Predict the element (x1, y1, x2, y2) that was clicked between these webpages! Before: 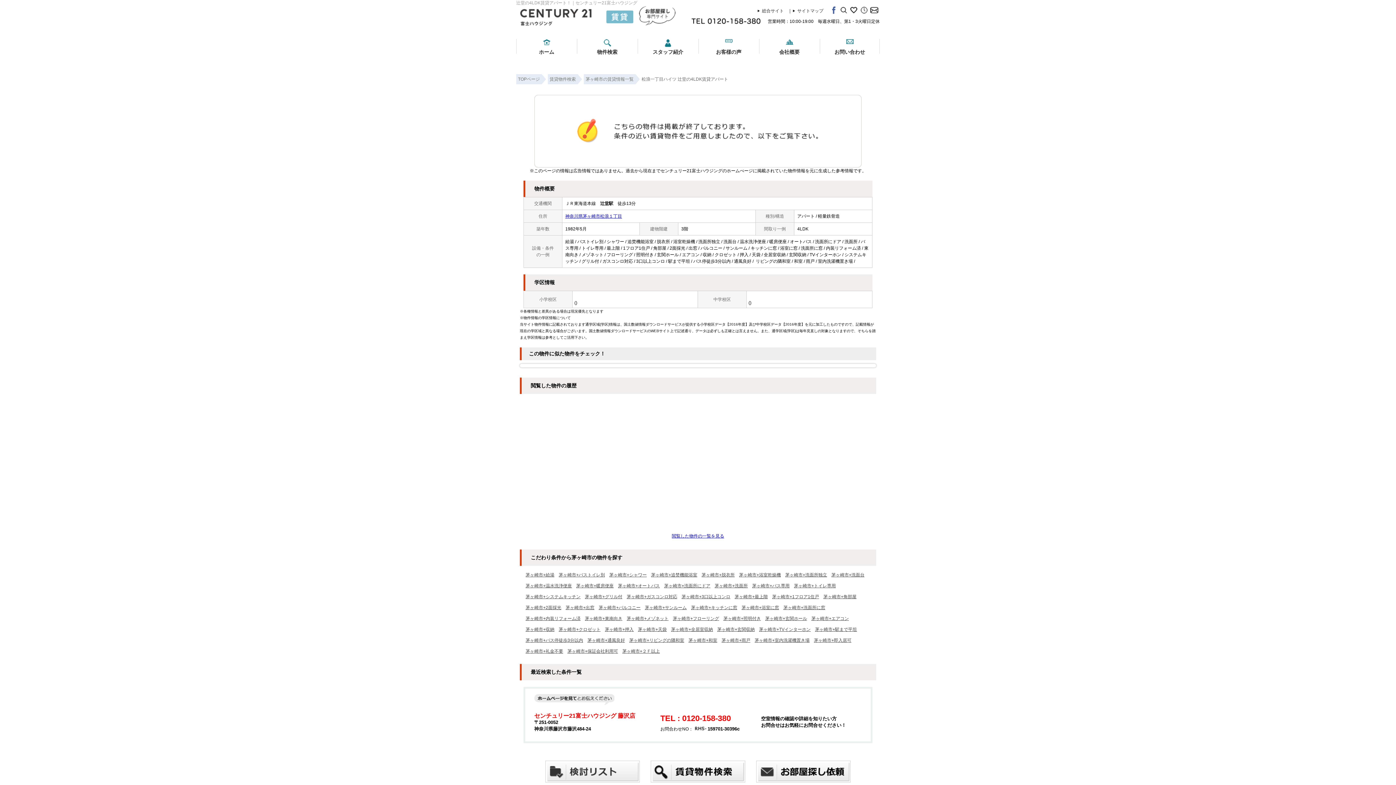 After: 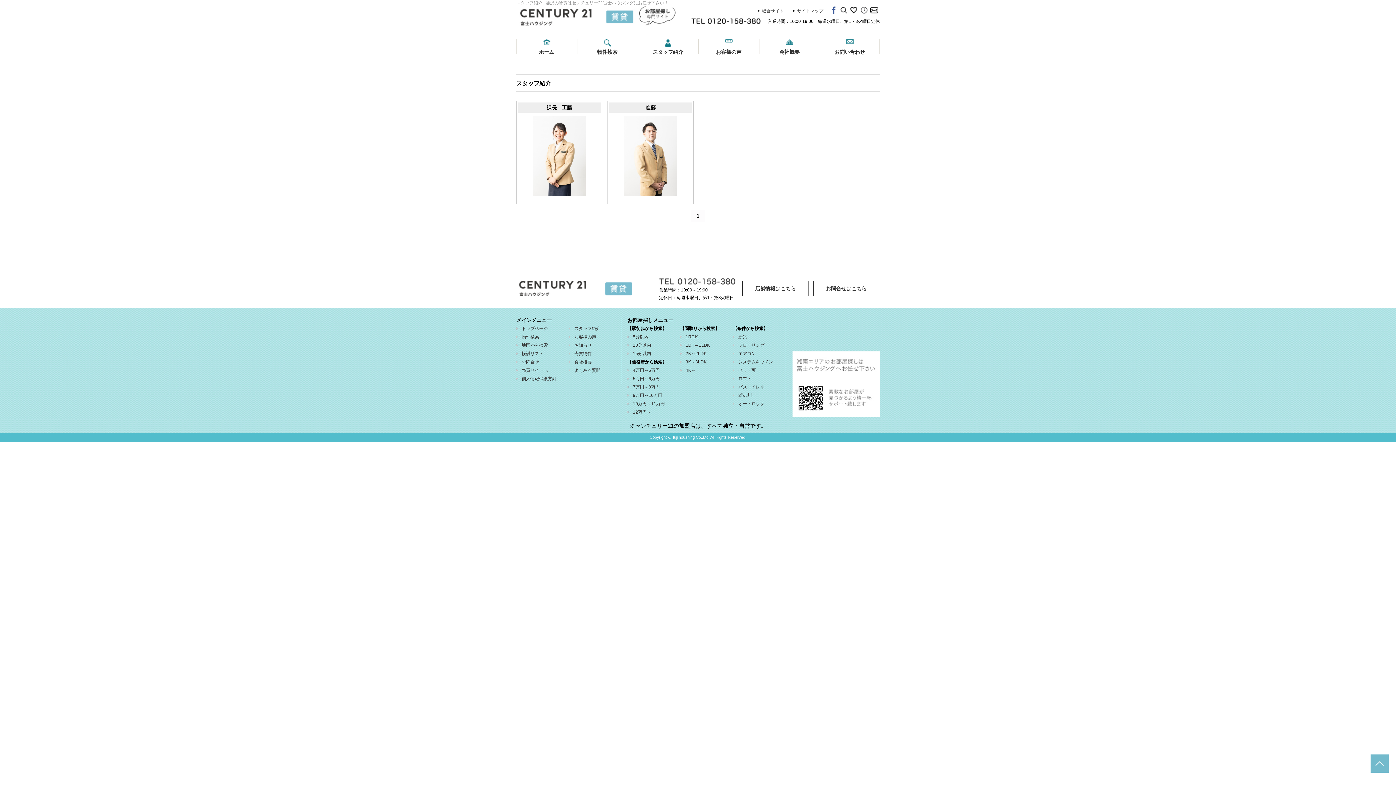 Action: label: スタッフ紹介 bbox: (637, 33, 698, 59)